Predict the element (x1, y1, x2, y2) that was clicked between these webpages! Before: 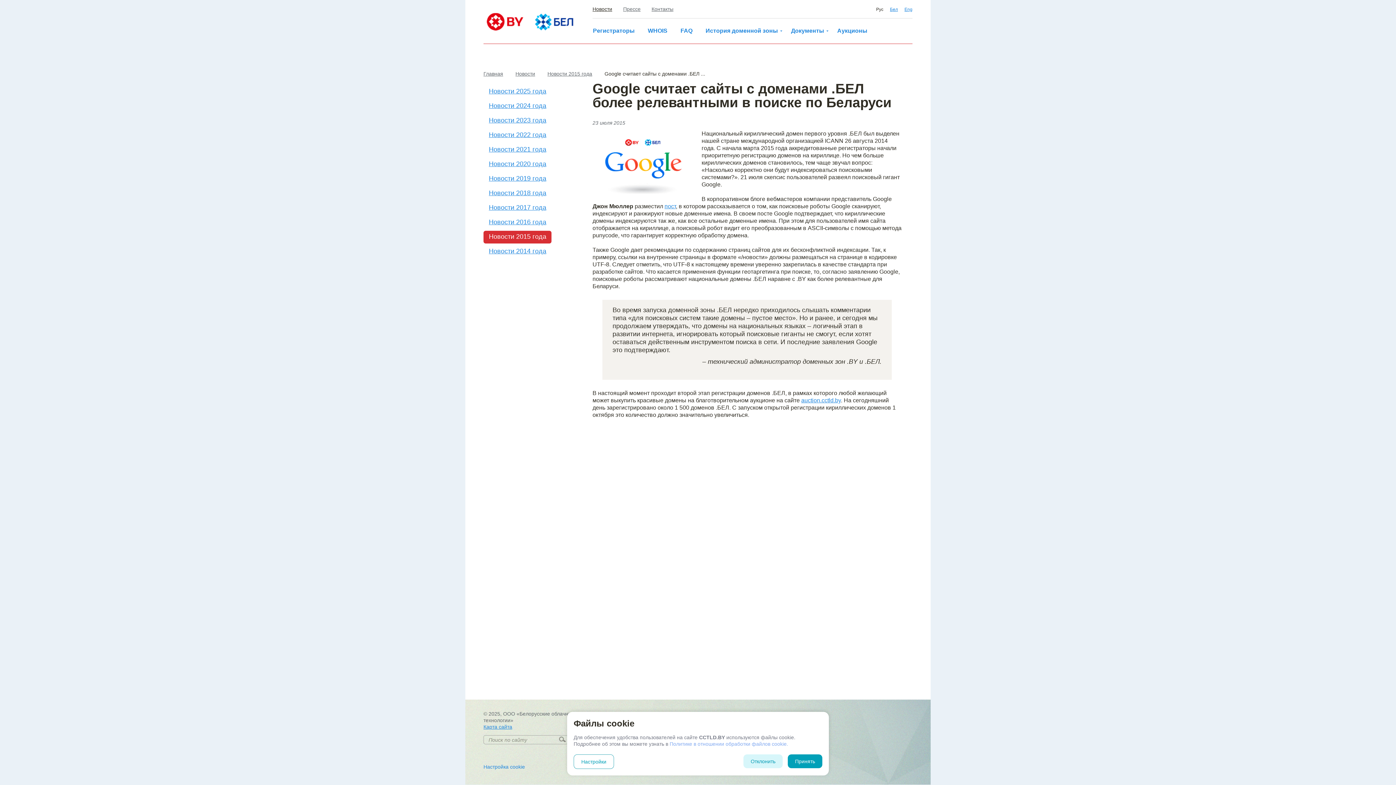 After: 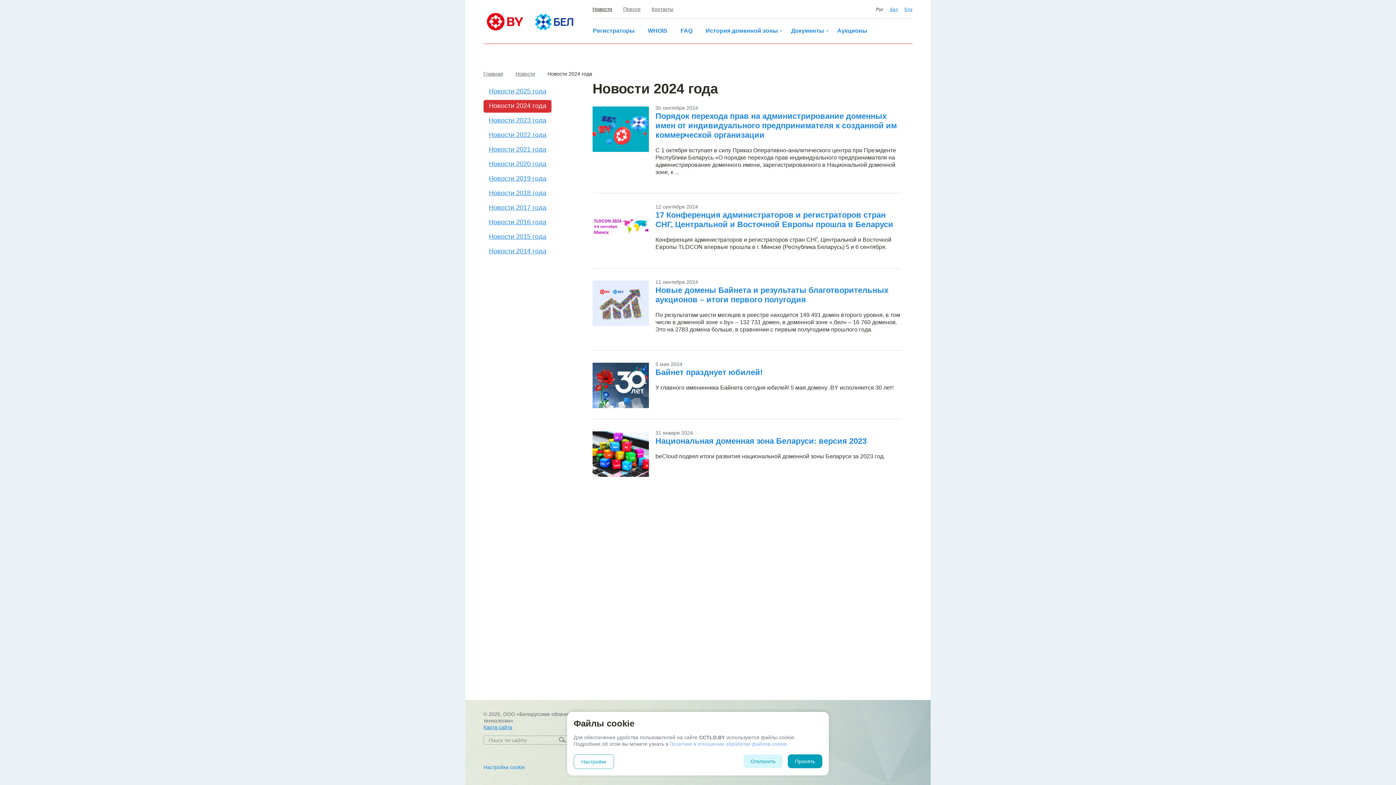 Action: label: Новости 2024 года bbox: (483, 100, 551, 112)